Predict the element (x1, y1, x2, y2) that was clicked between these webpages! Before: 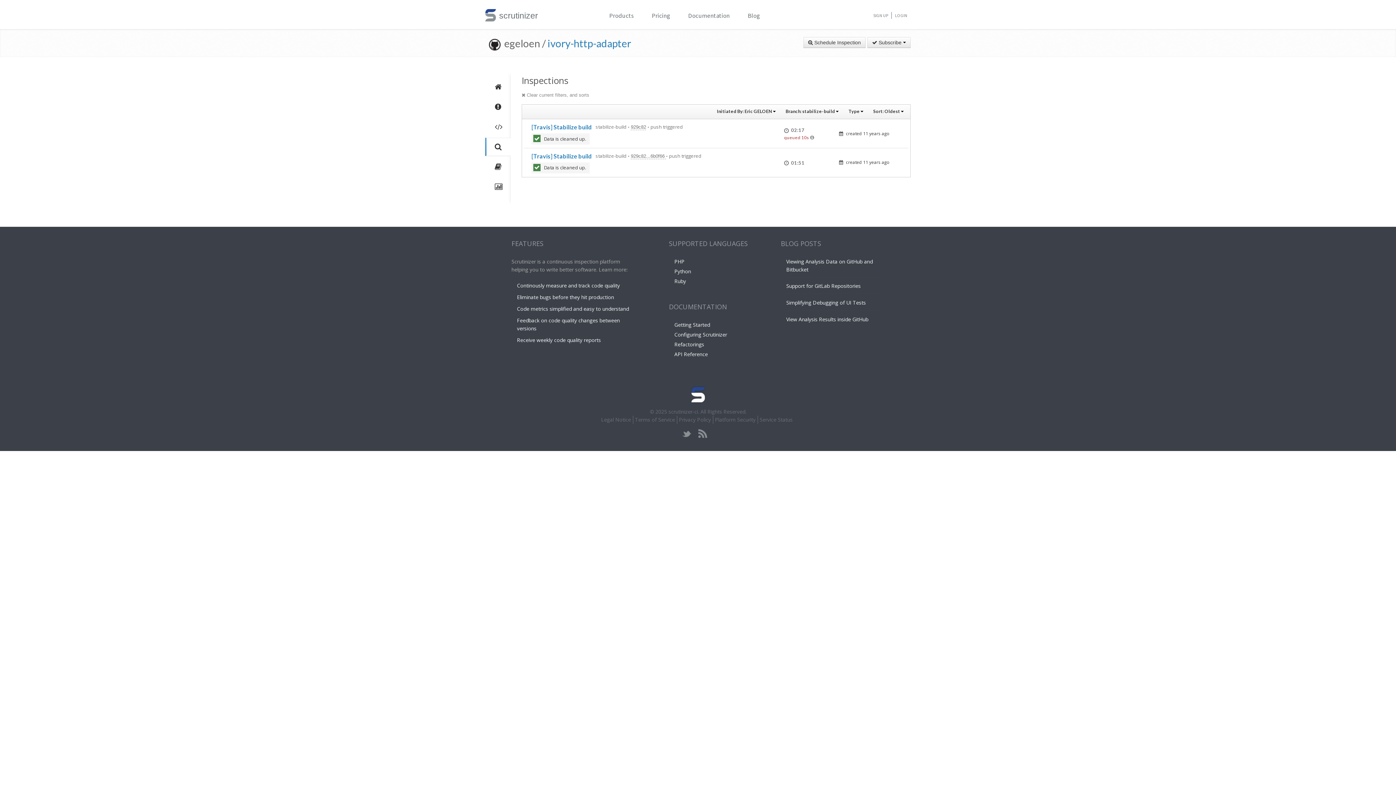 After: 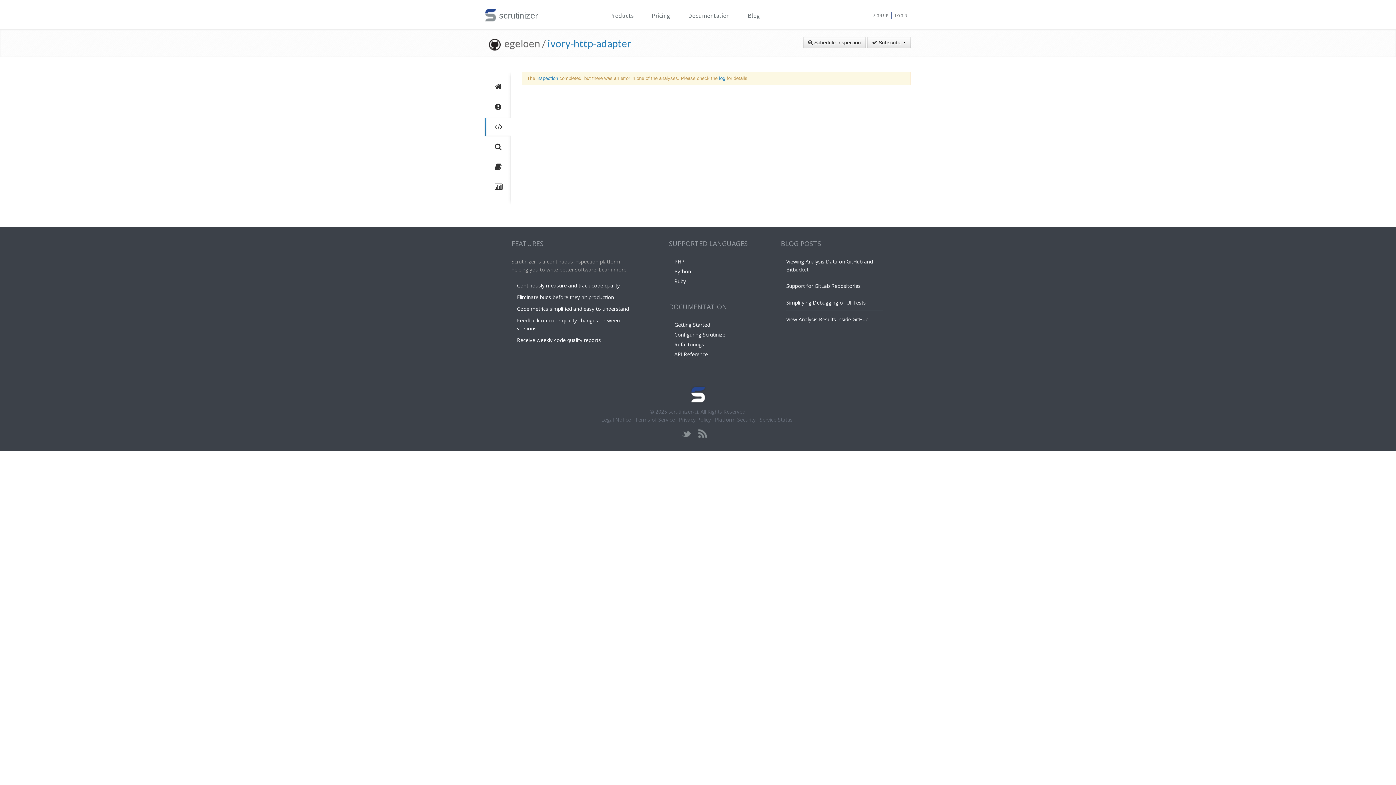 Action: bbox: (485, 117, 510, 136)